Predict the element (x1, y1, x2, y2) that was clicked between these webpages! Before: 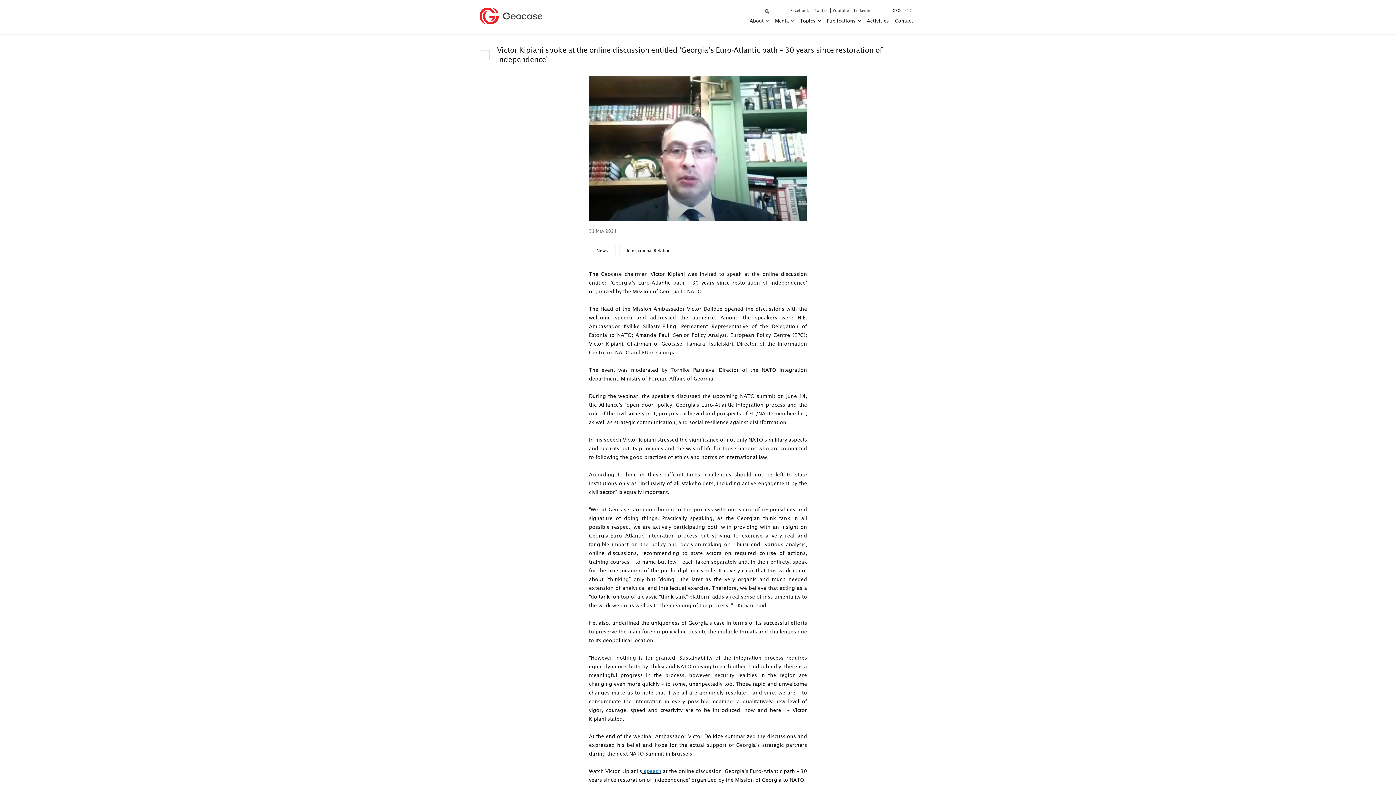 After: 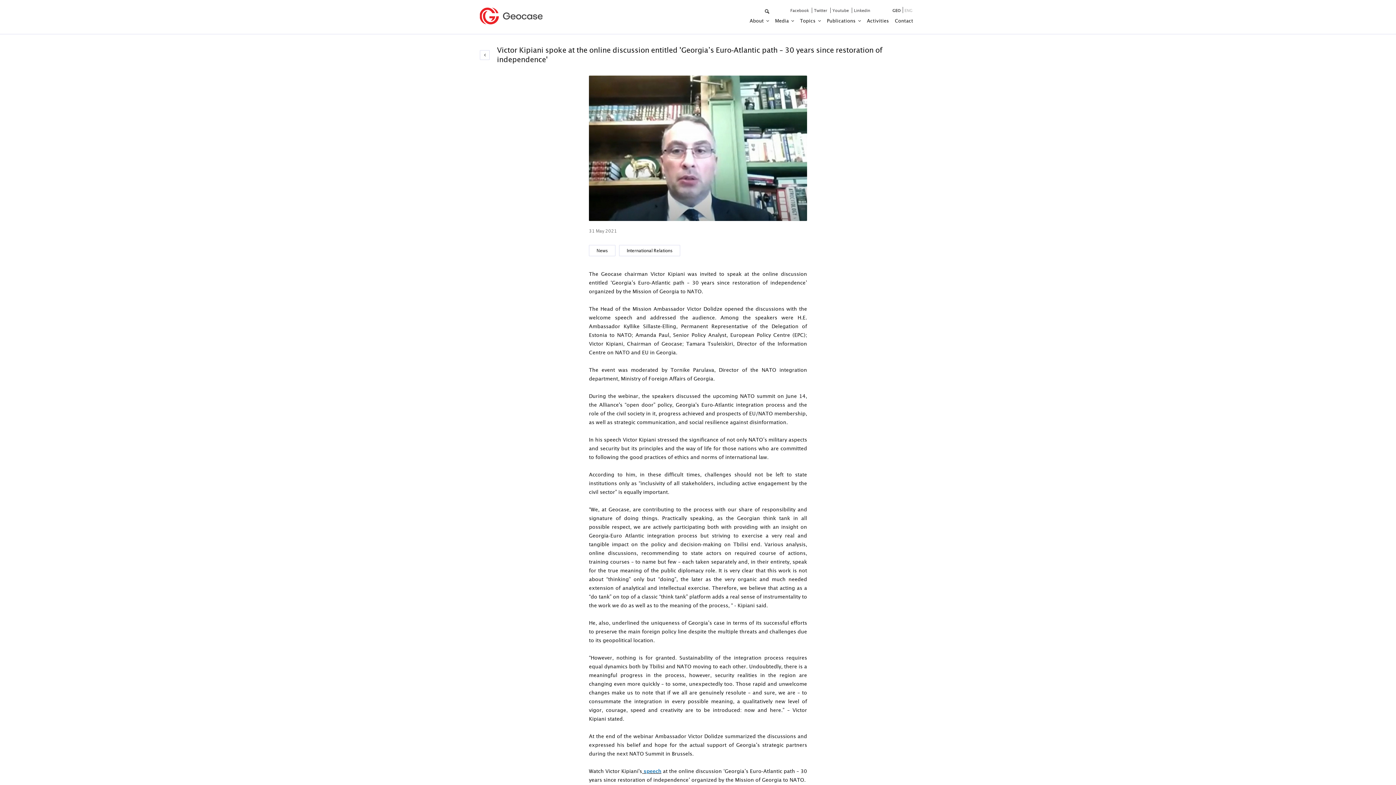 Action: bbox: (852, 7, 872, 12) label: Linkedin